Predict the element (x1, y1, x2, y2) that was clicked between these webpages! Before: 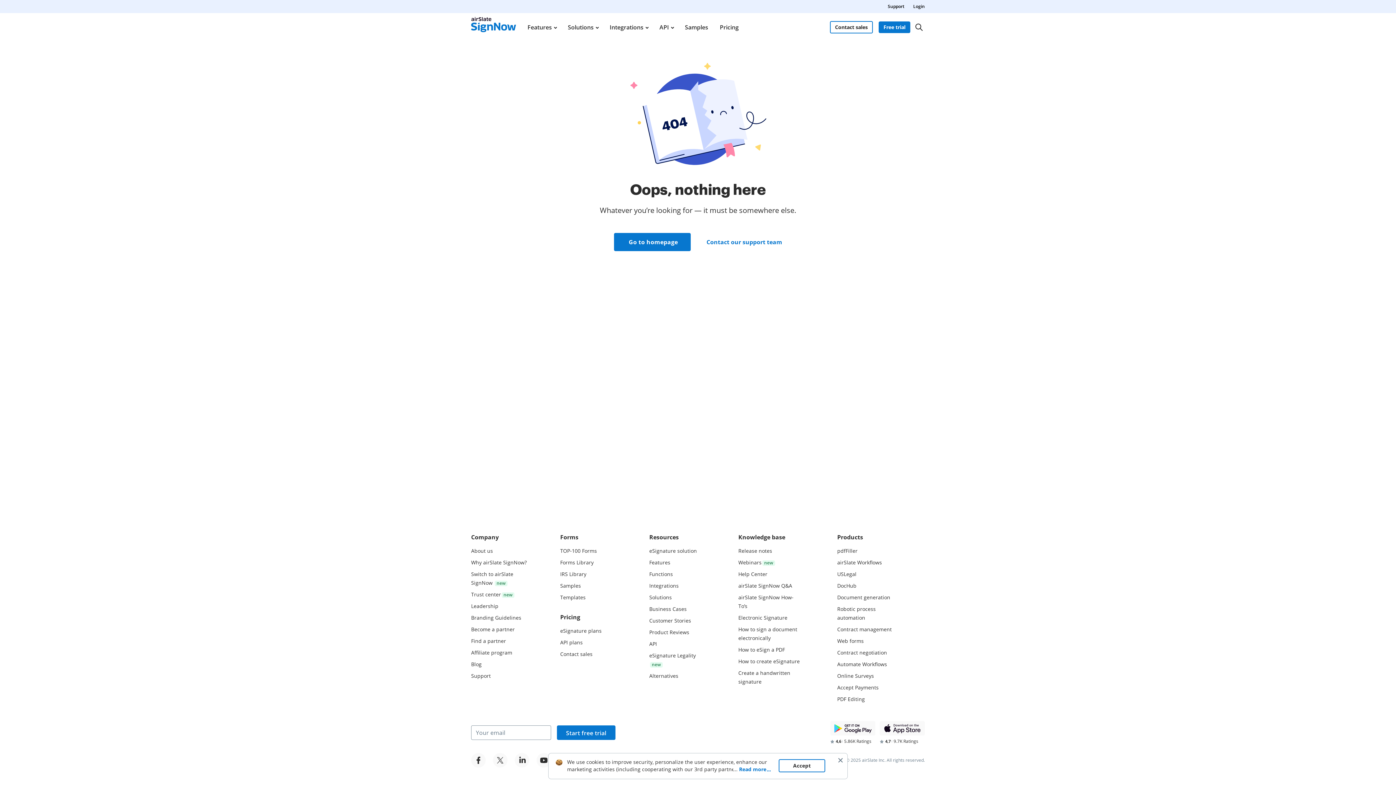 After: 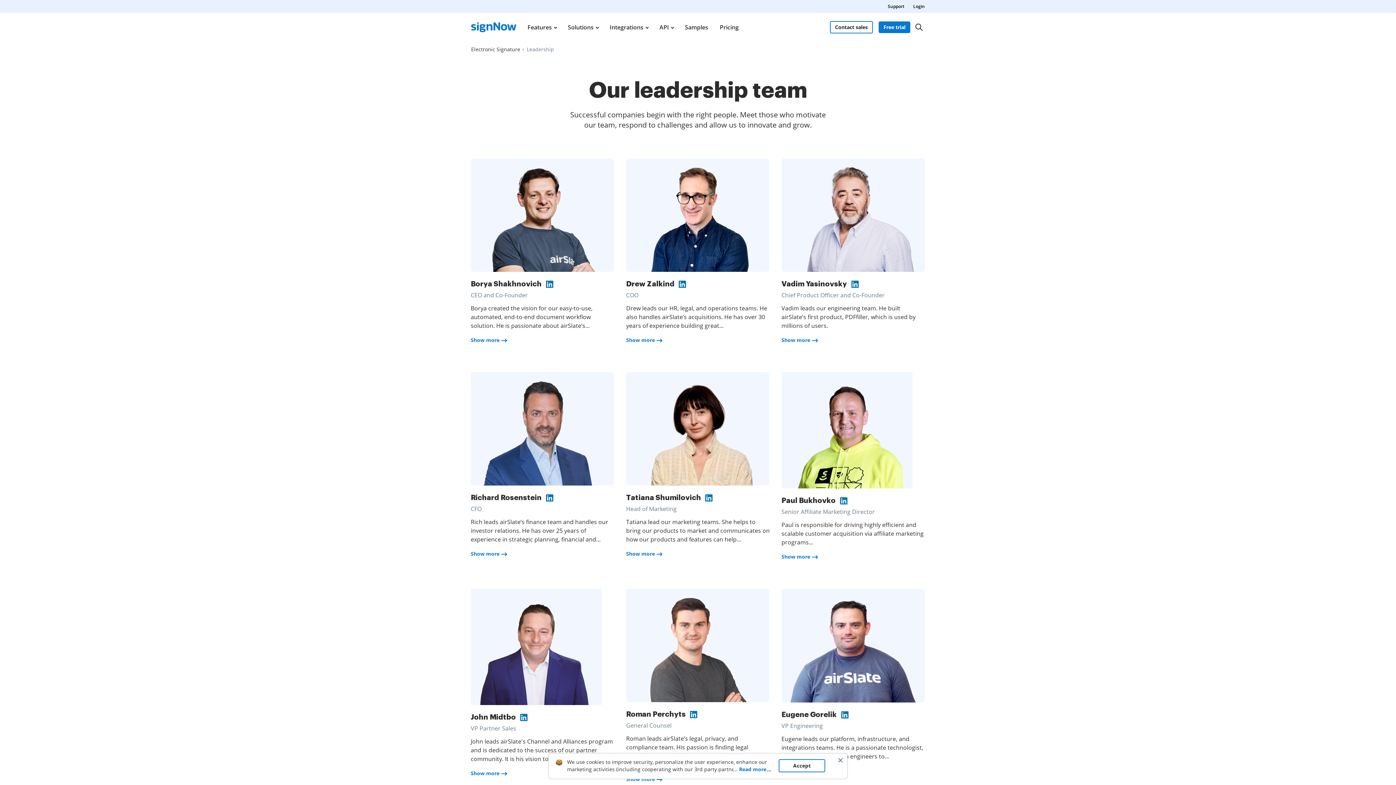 Action: bbox: (471, 602, 498, 609) label: Leadership